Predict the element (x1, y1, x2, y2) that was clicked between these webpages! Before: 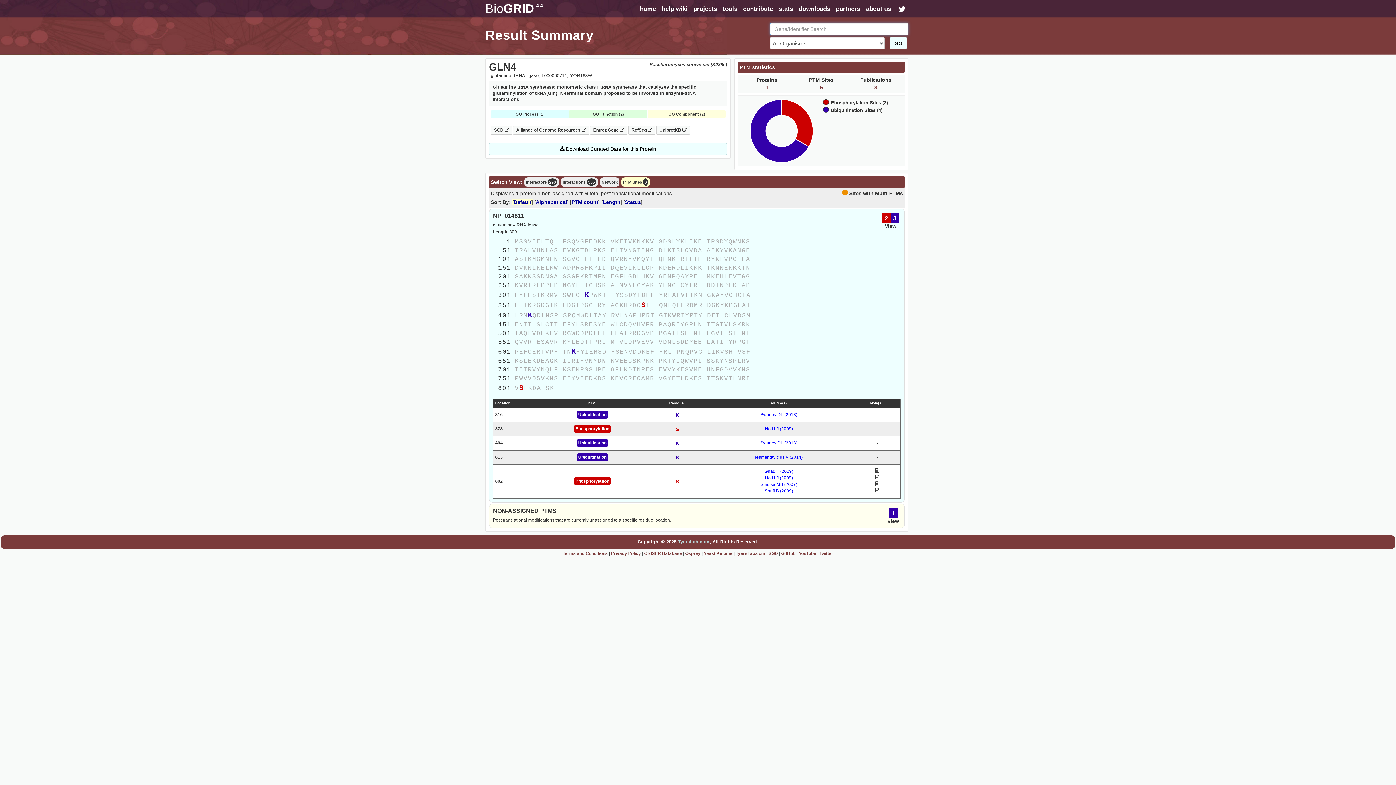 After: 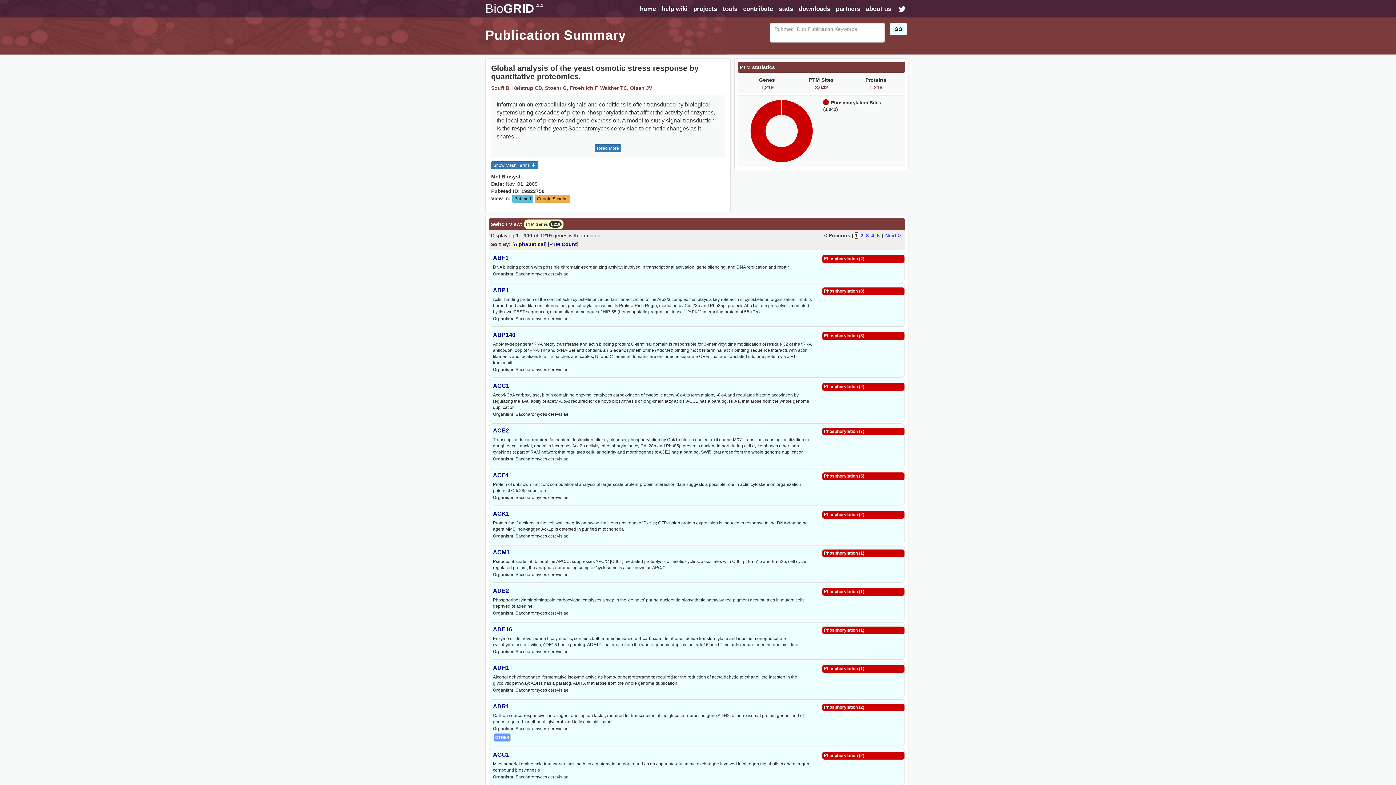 Action: label: Soufi B (2009) bbox: (764, 488, 793, 493)